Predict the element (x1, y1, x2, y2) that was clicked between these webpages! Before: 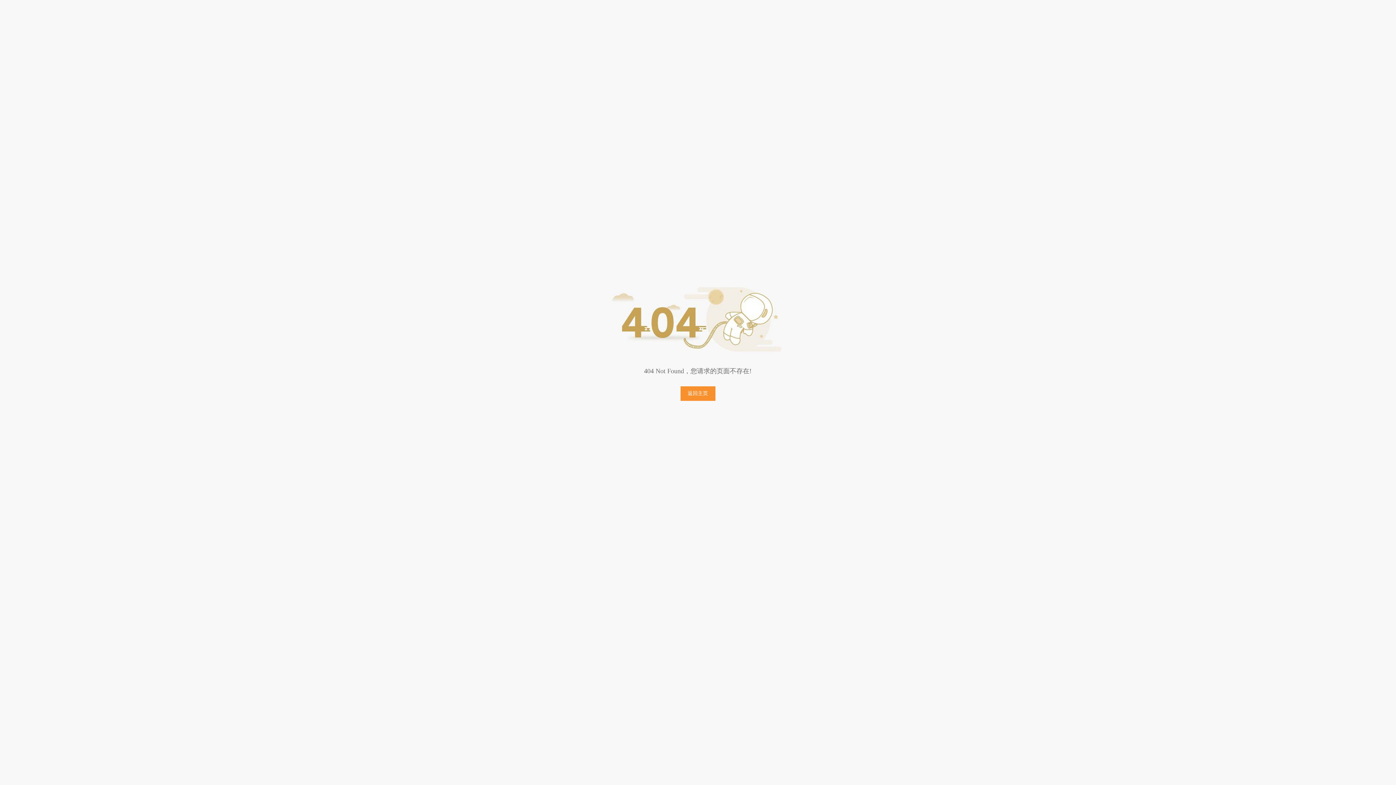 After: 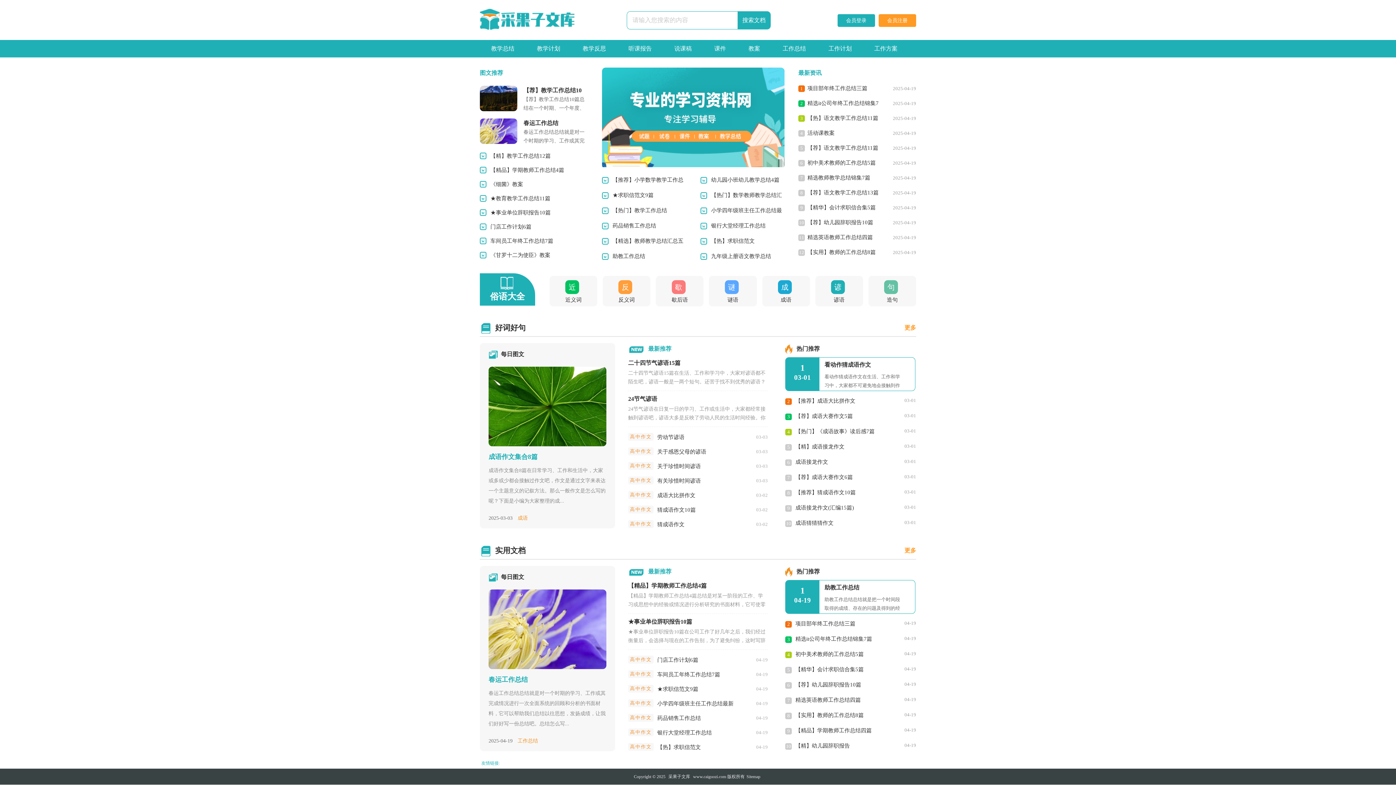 Action: bbox: (680, 386, 715, 401) label: 返回主页